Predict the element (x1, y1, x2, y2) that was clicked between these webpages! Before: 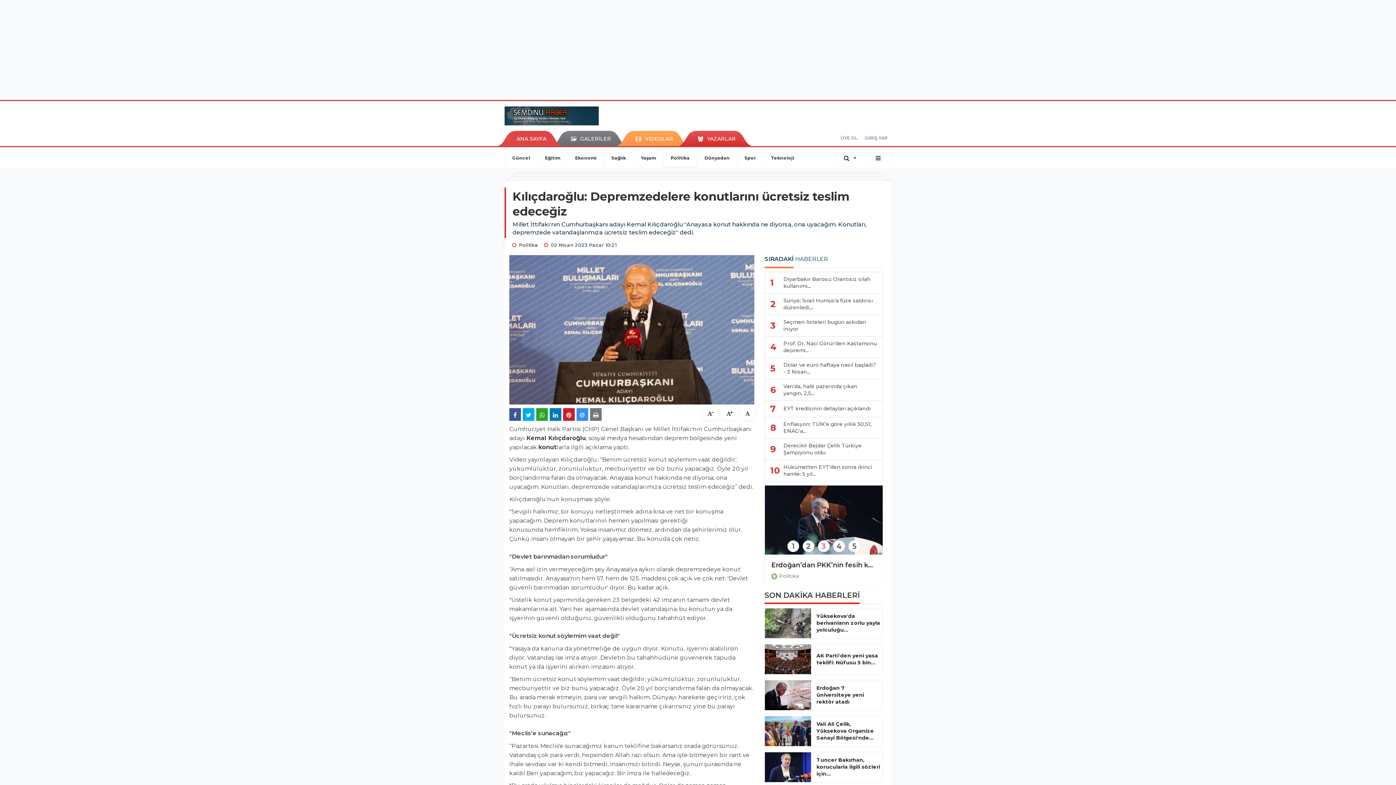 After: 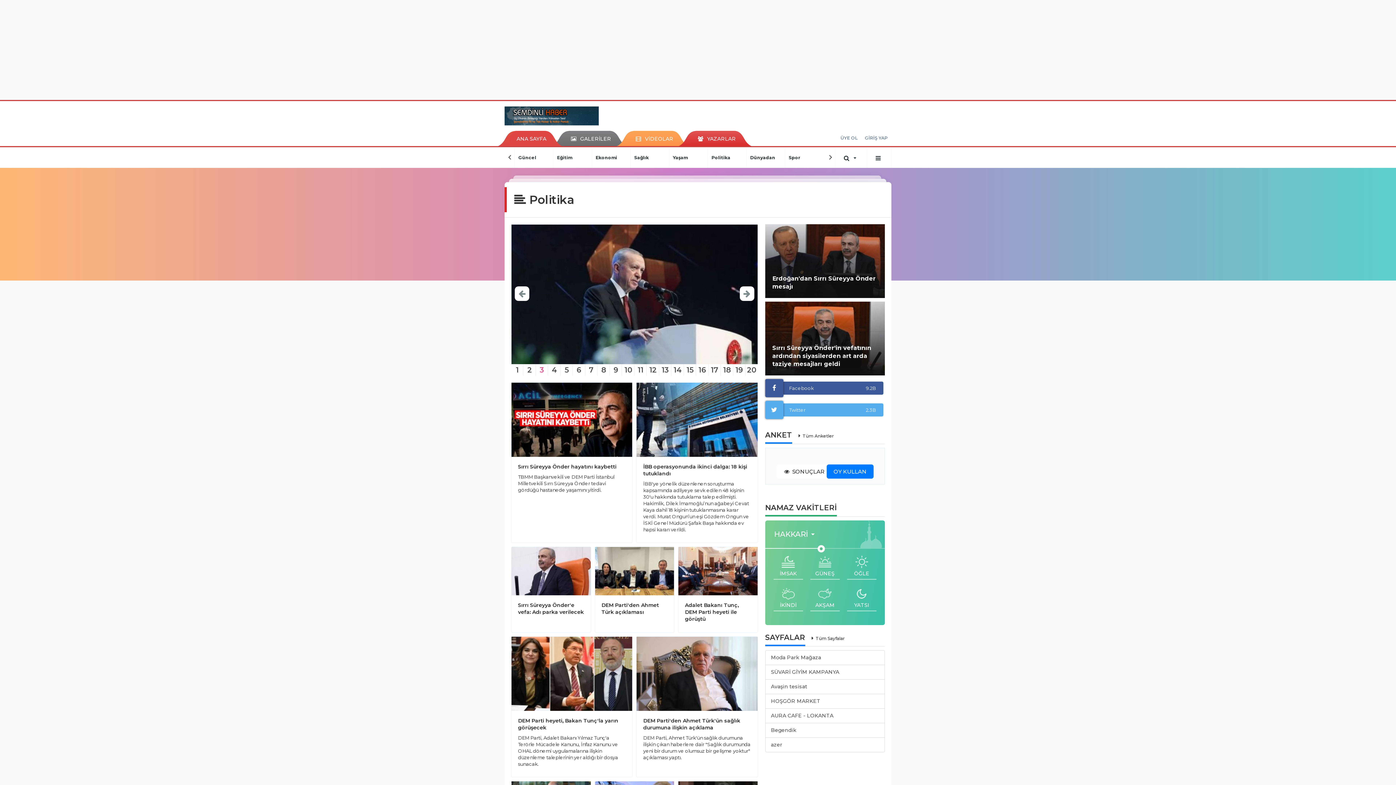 Action: bbox: (779, 573, 799, 579) label: Politika